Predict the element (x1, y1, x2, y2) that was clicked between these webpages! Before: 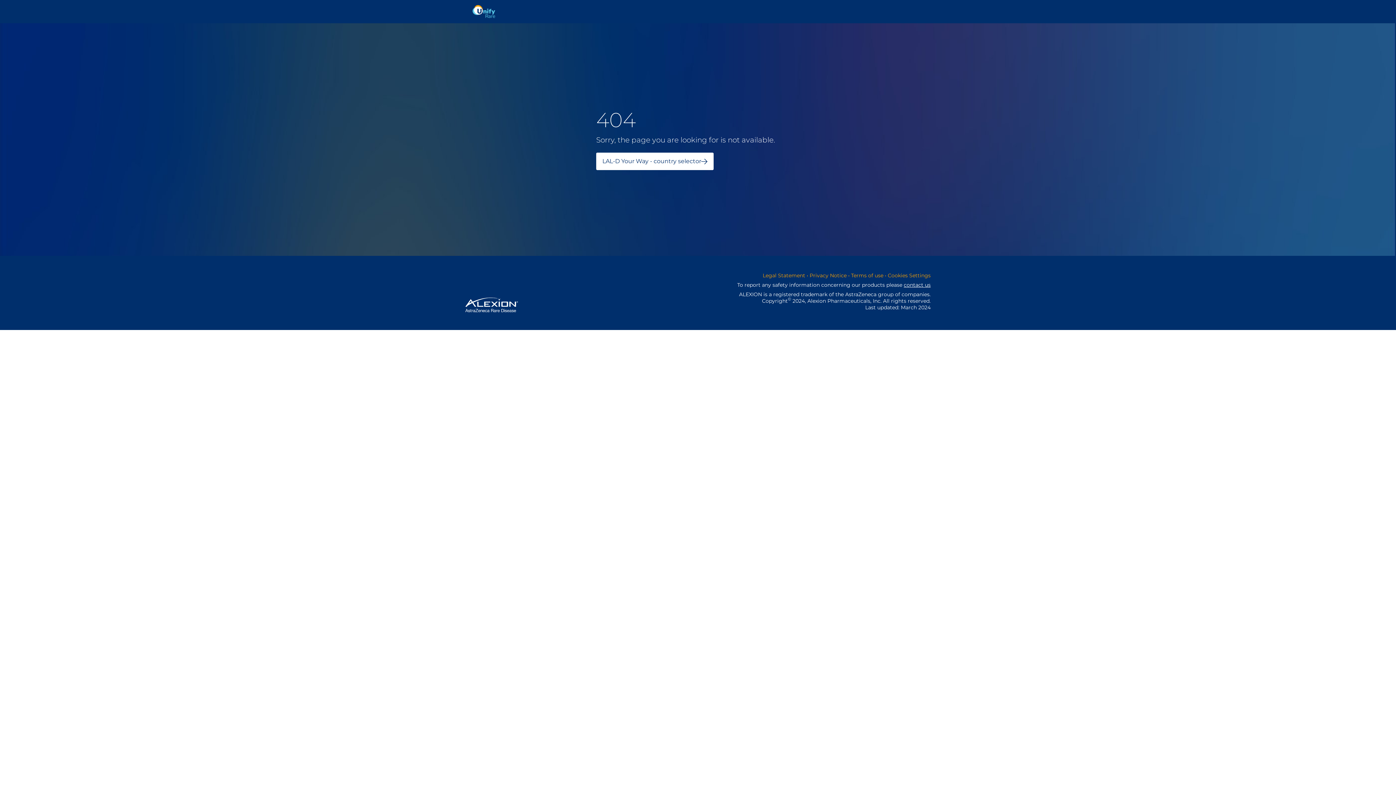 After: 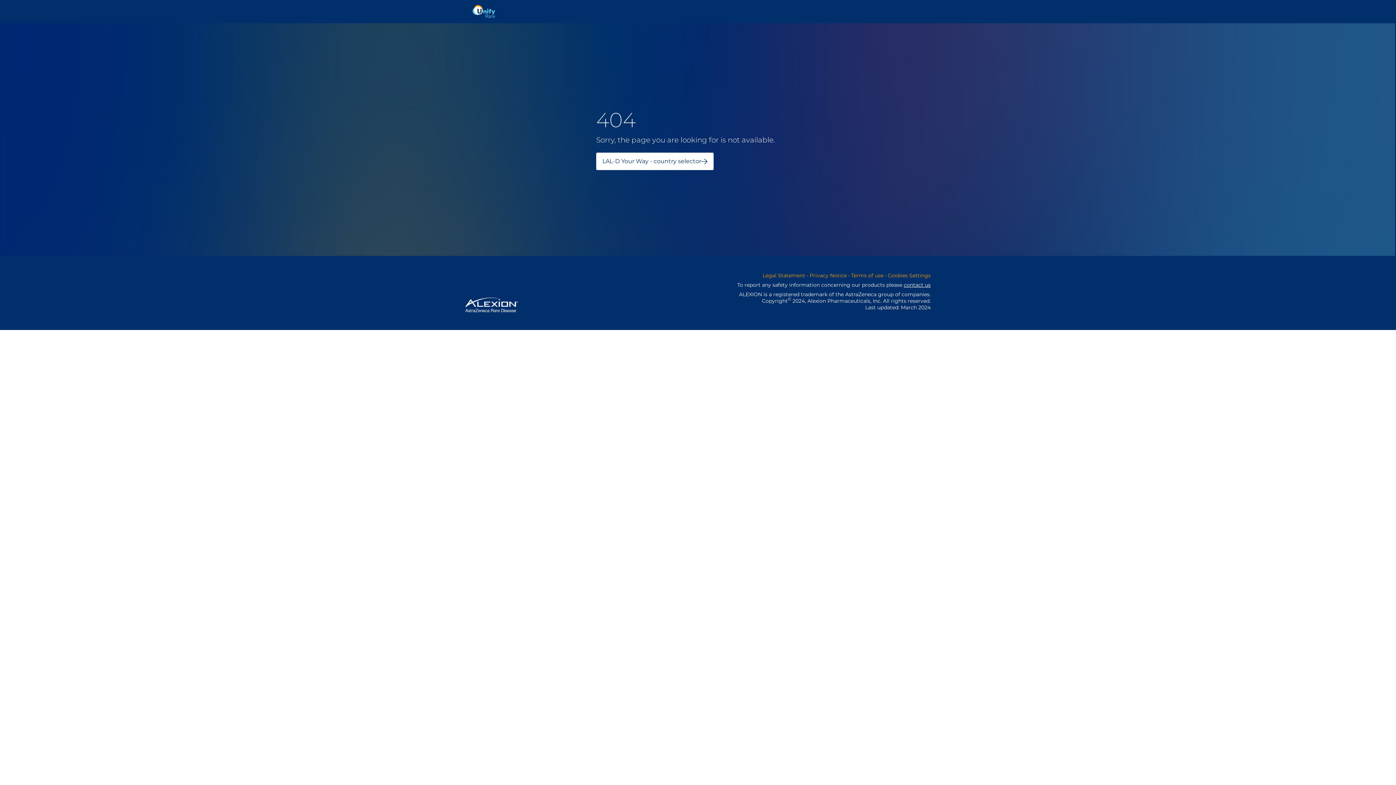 Action: label: Terms of use bbox: (851, 272, 883, 278)